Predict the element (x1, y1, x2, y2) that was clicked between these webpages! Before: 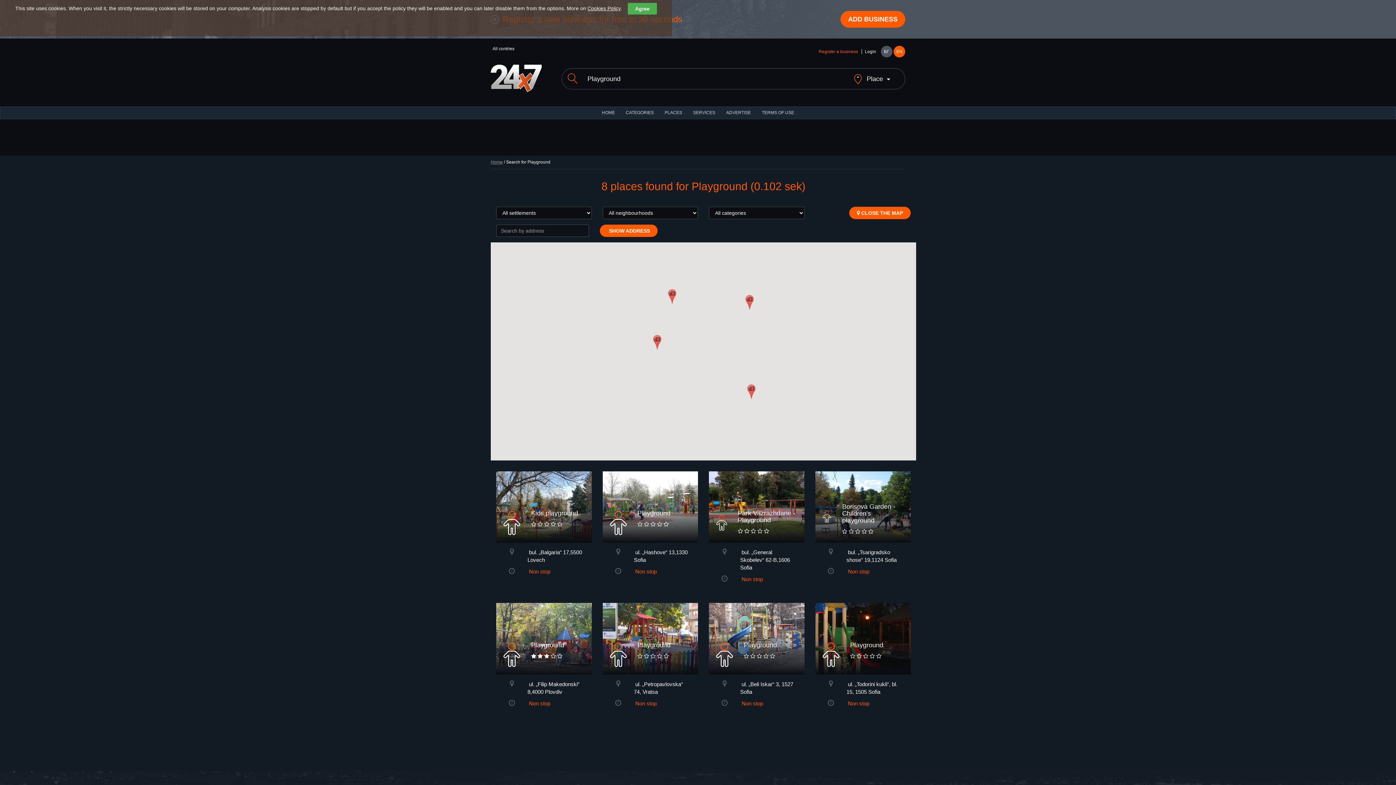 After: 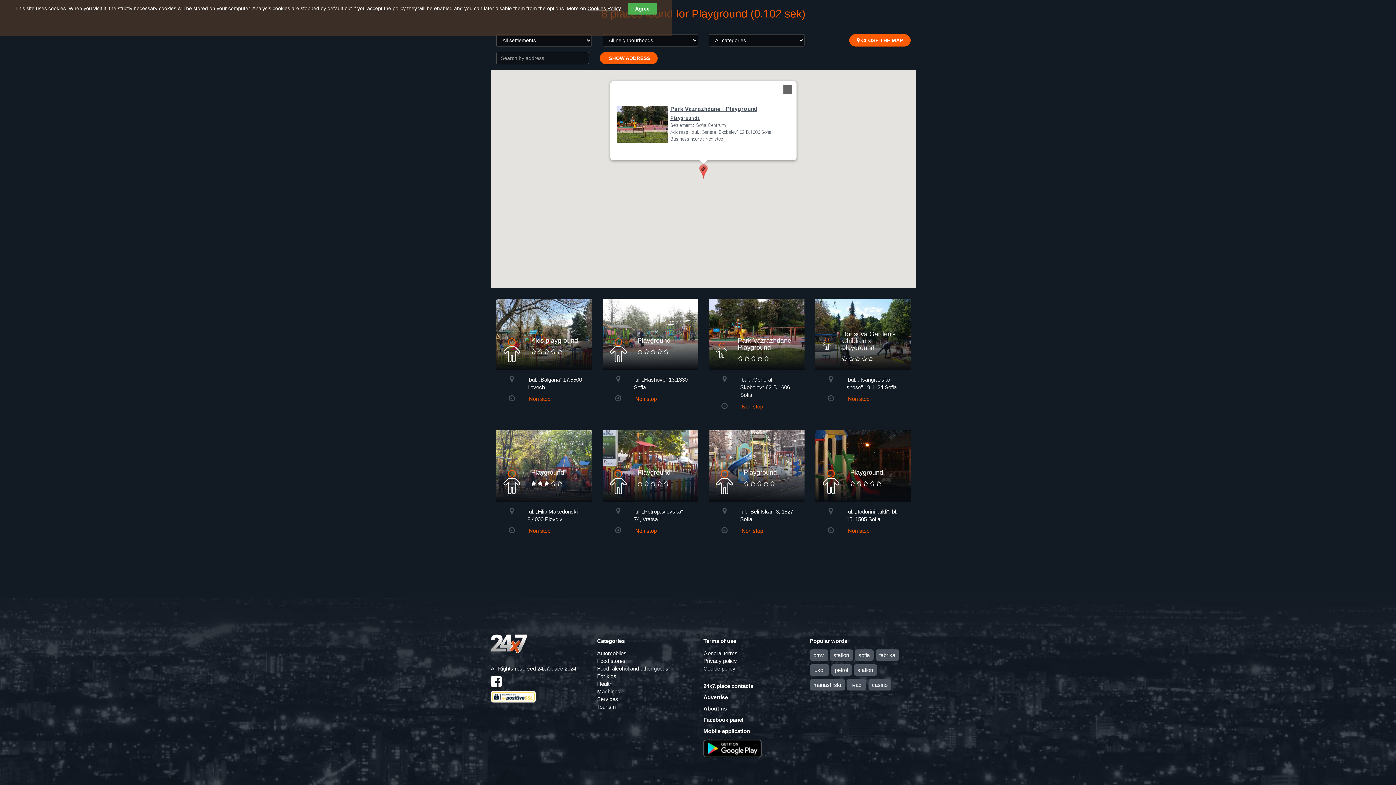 Action: bbox: (709, 471, 804, 543) label: Park Vazrazhdane - Playground
    